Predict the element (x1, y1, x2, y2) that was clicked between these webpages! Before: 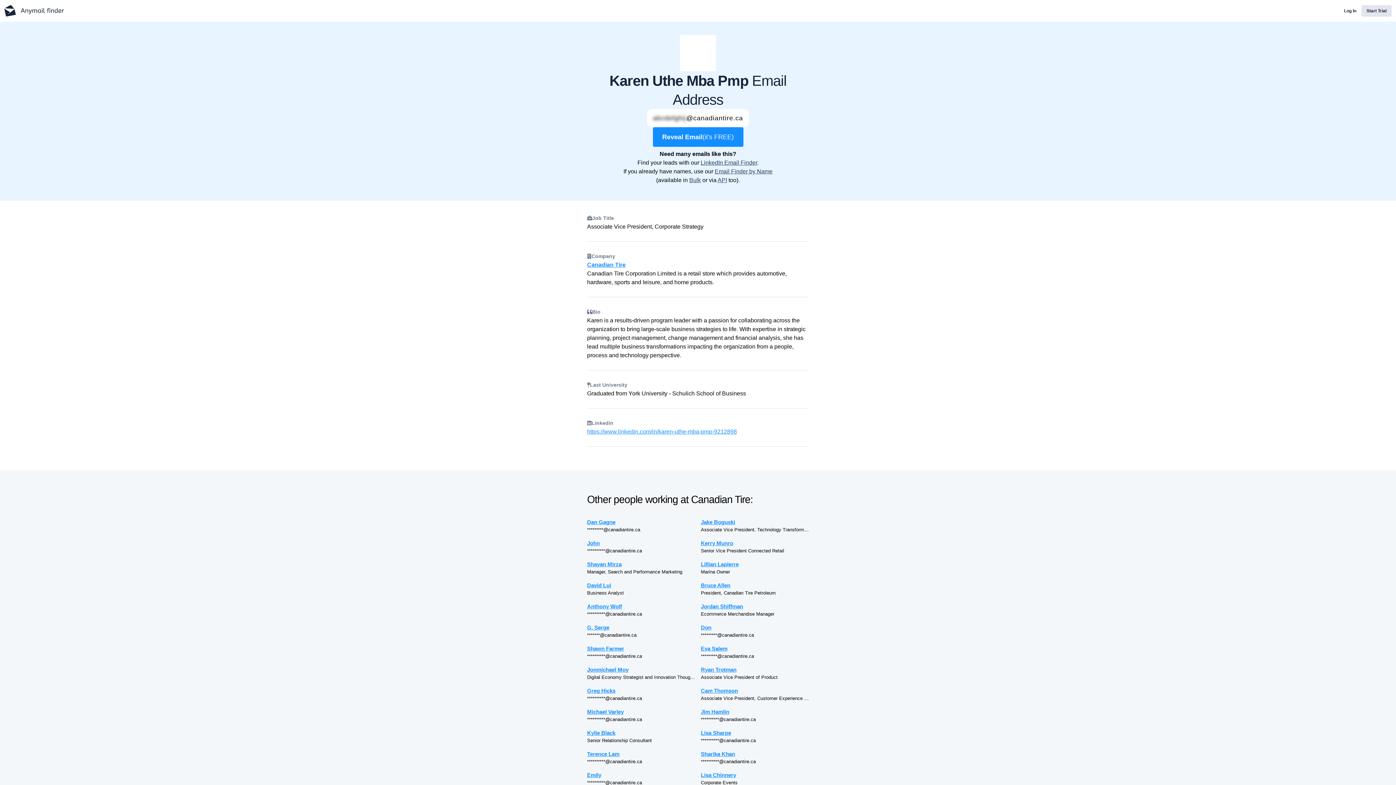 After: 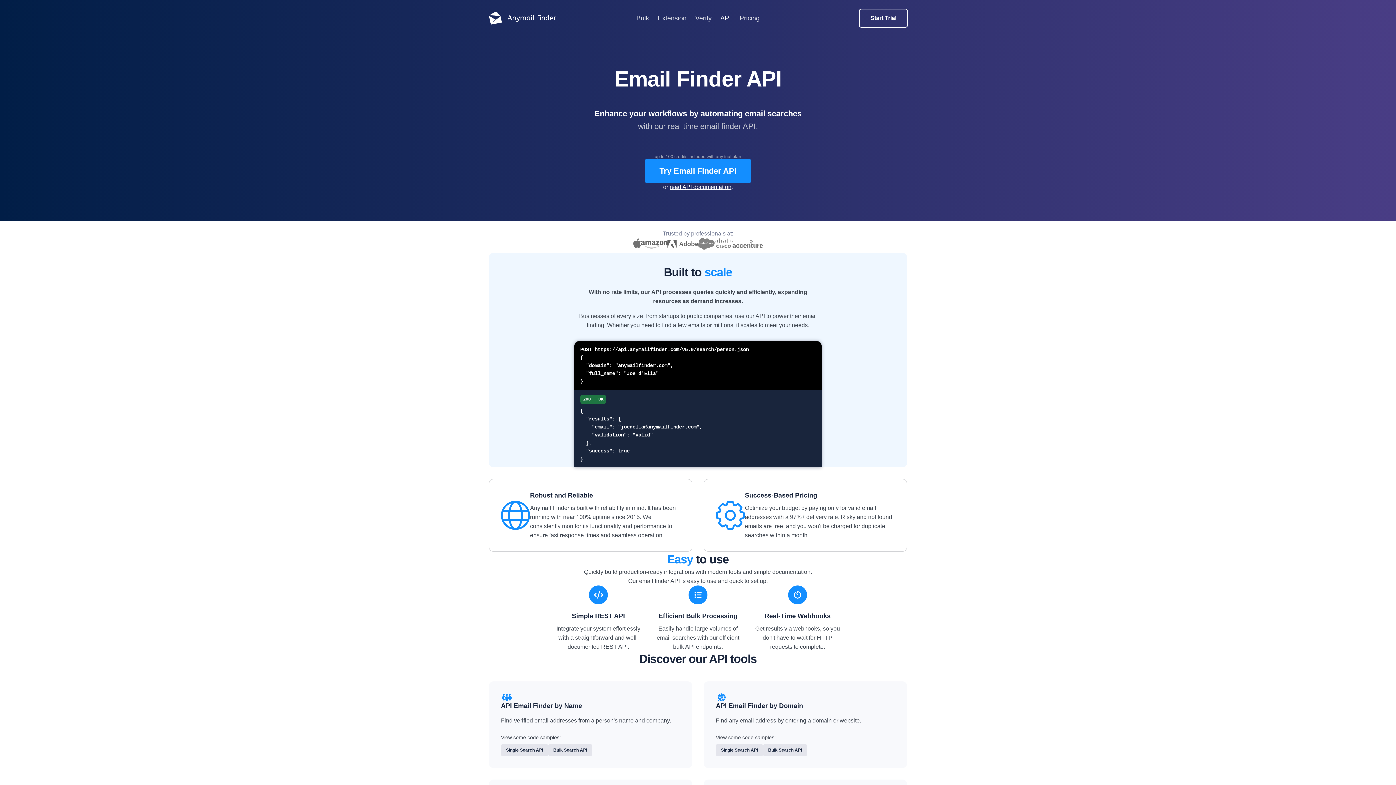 Action: label: API bbox: (717, 177, 727, 183)